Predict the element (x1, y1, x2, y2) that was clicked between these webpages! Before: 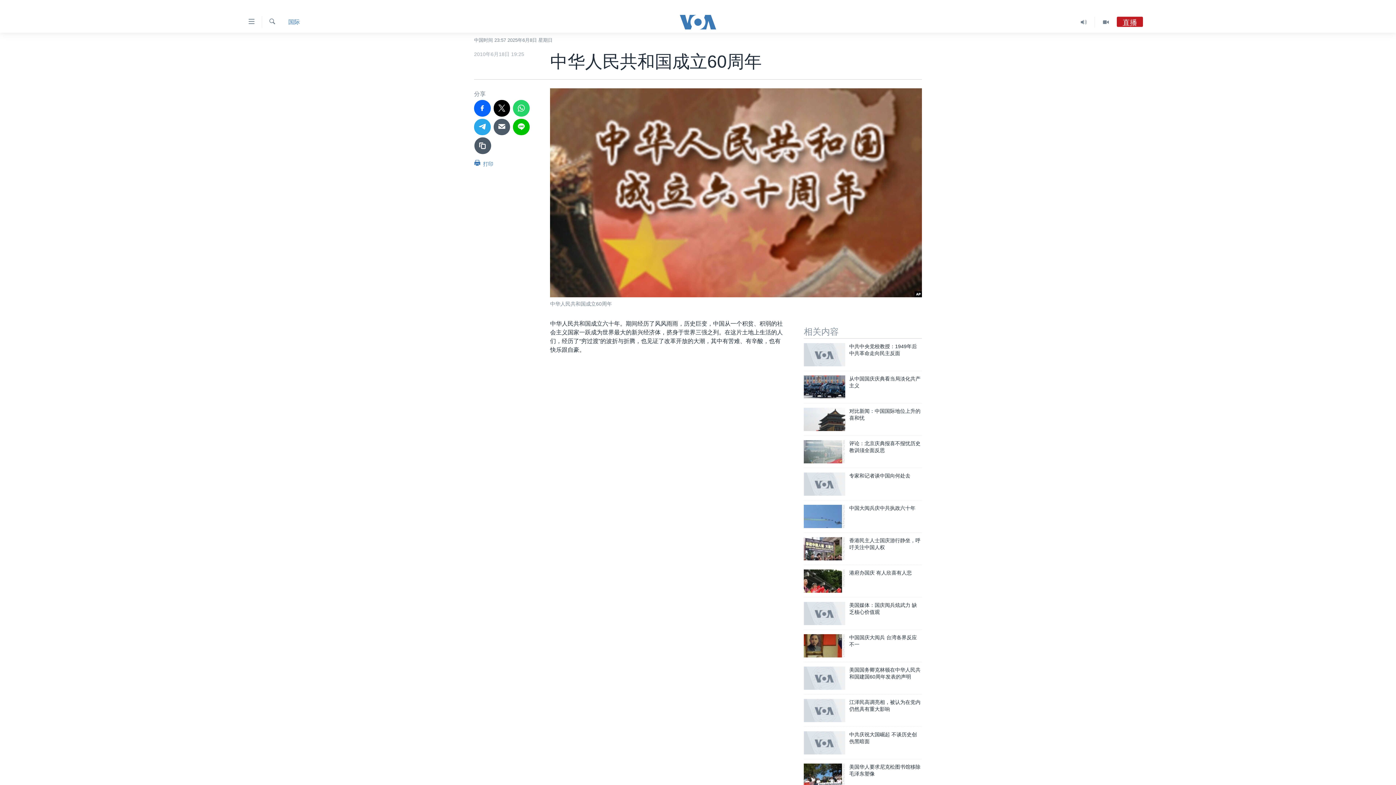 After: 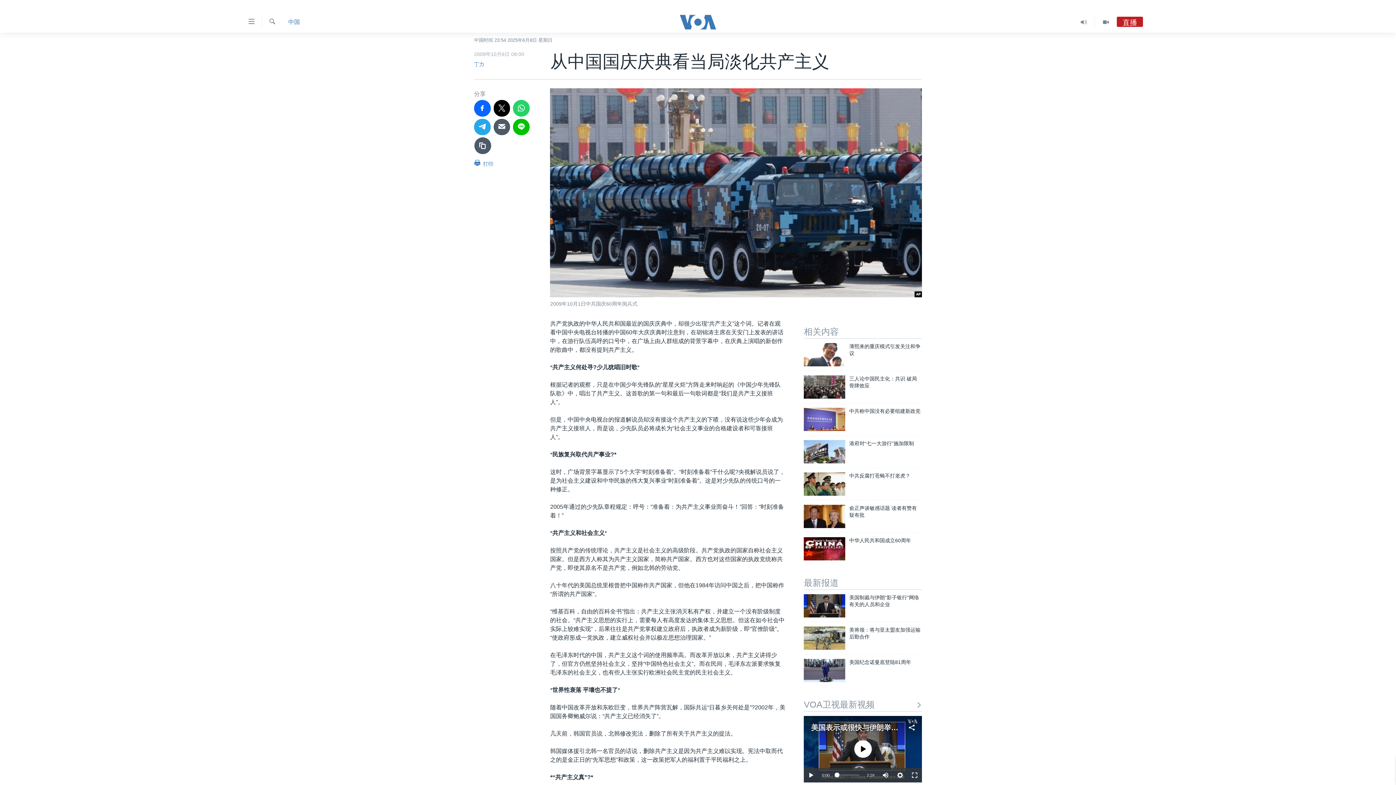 Action: bbox: (804, 375, 845, 398)